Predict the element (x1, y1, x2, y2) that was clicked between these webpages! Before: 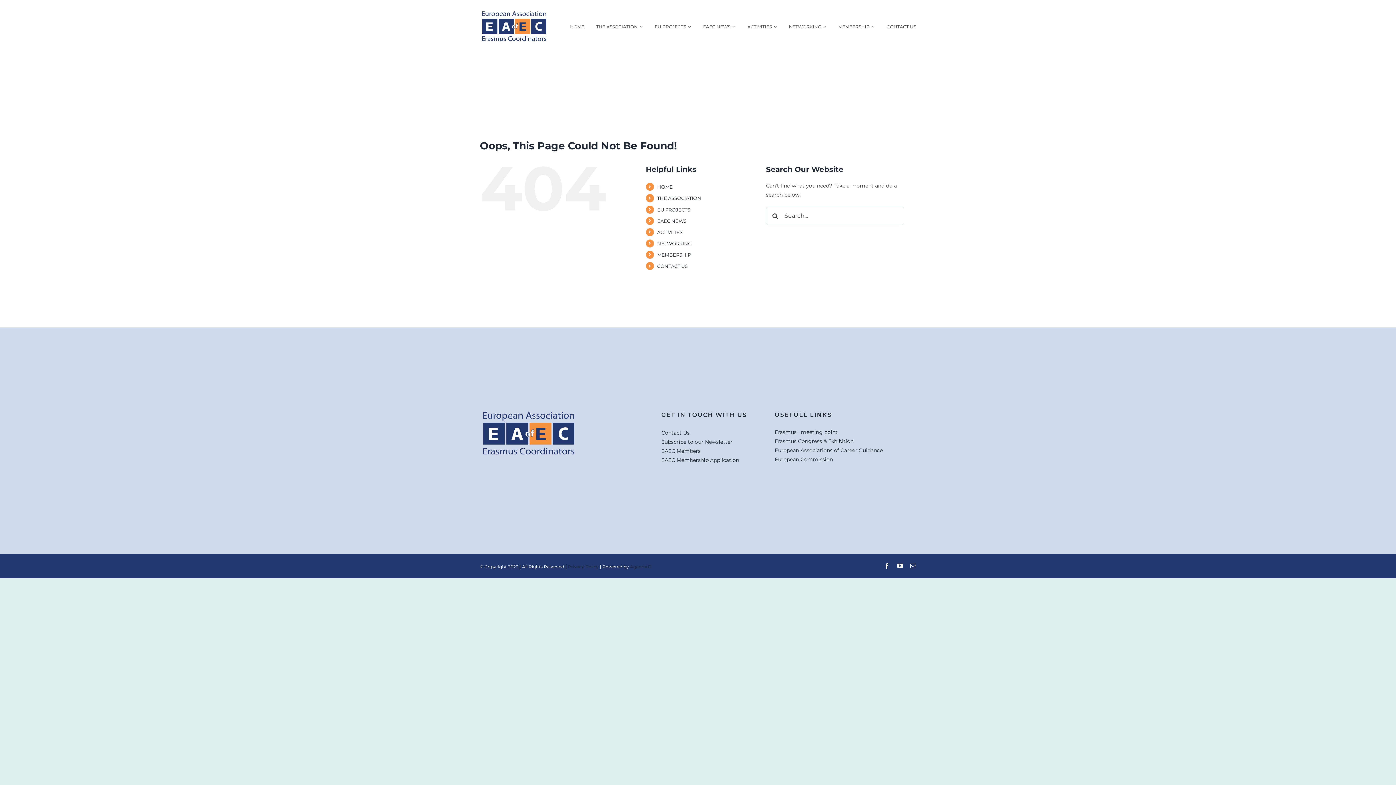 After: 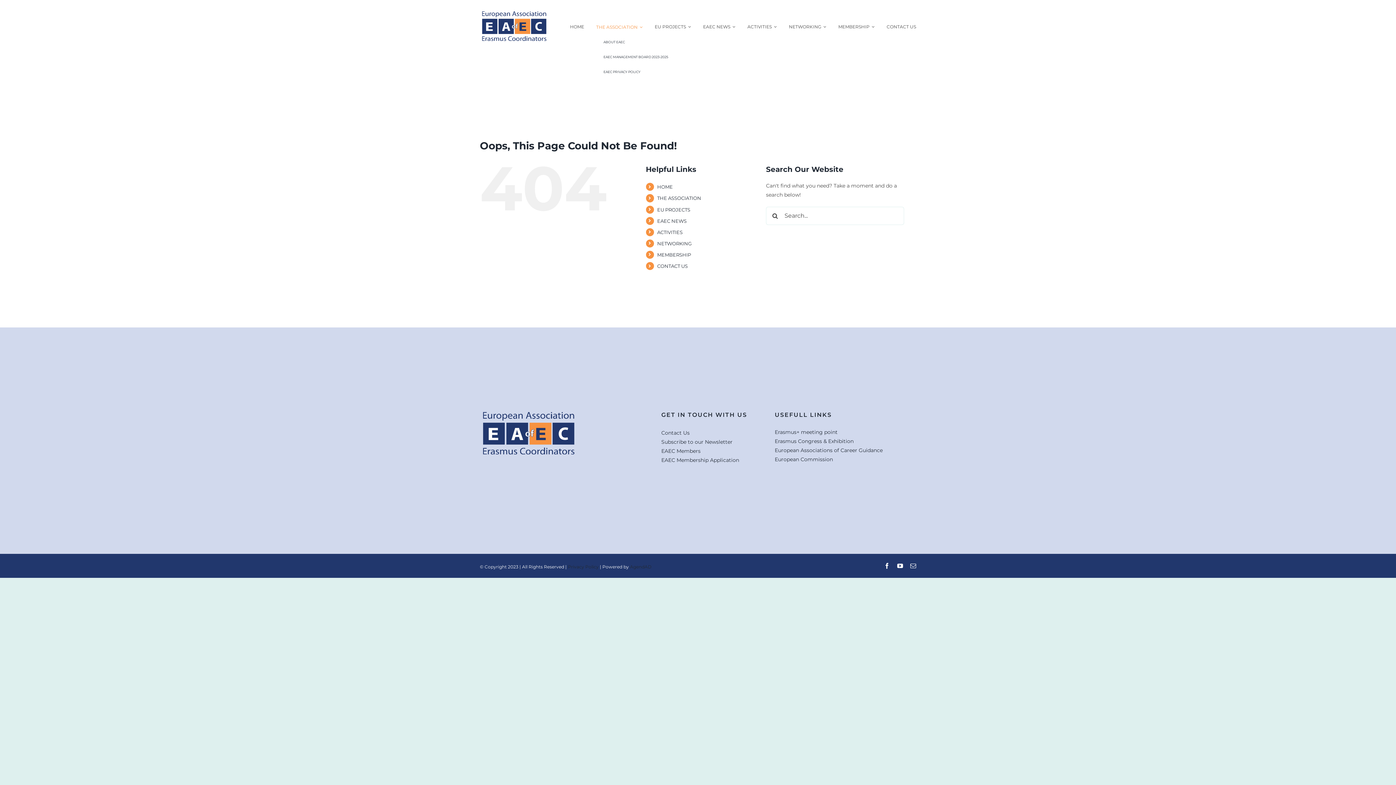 Action: bbox: (596, 17, 642, 34) label: THE ASSOCIATION